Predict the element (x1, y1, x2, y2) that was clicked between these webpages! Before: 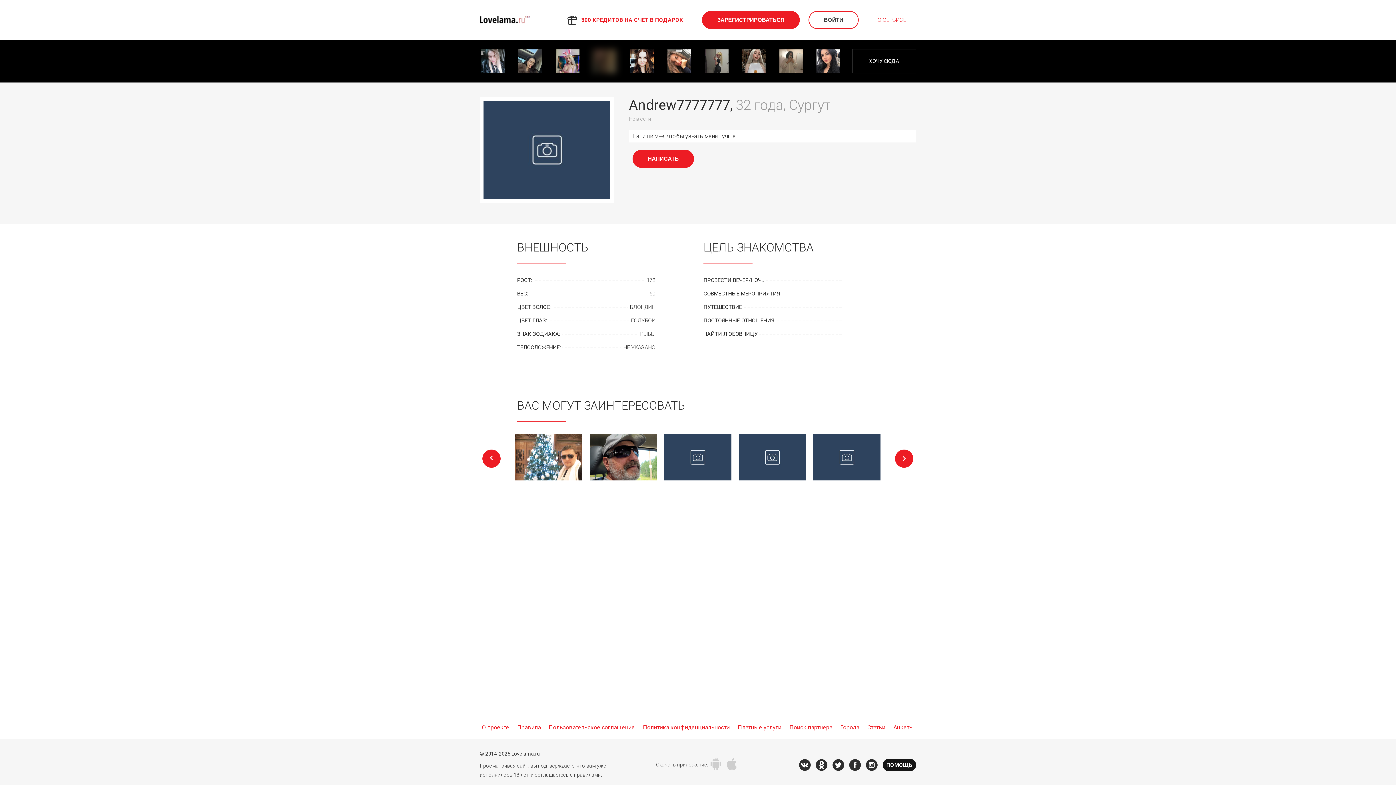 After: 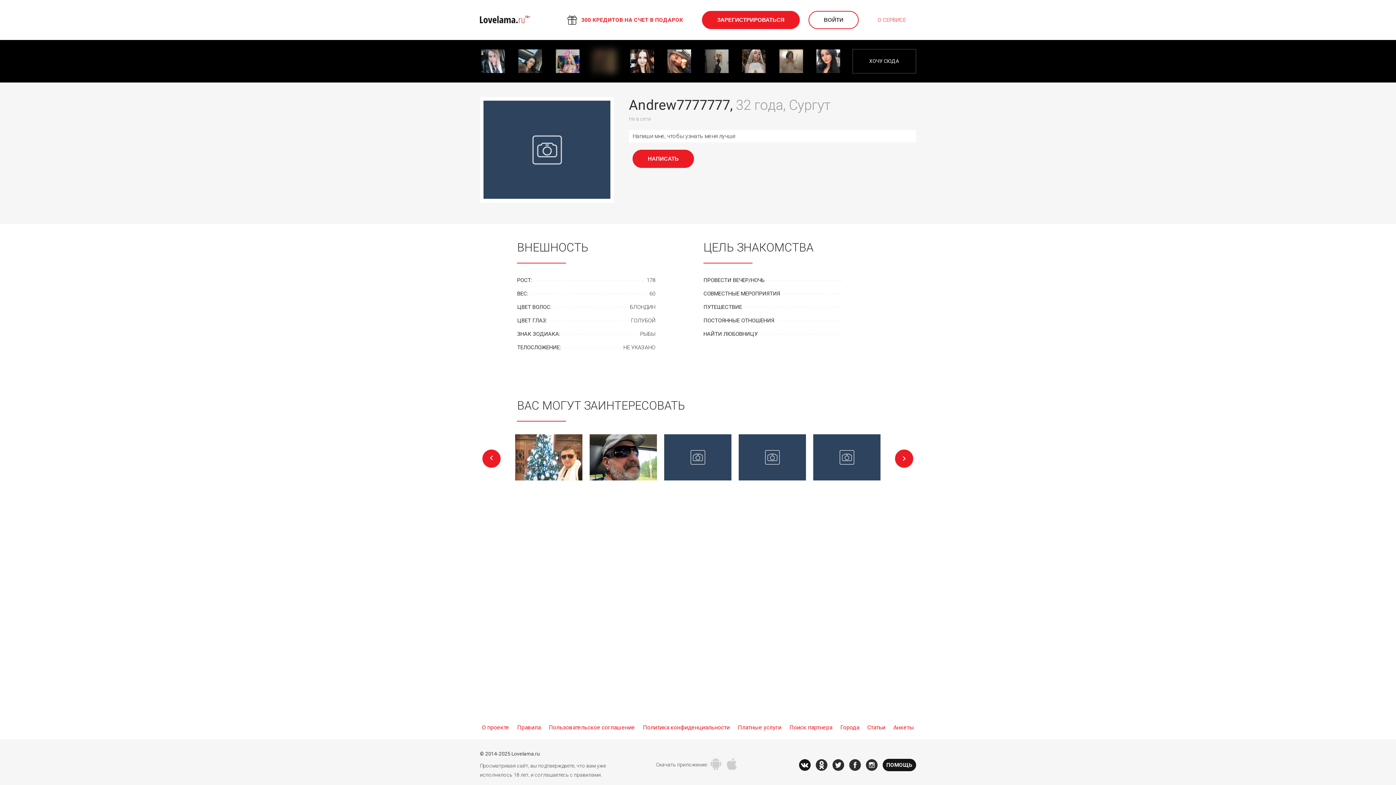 Action: bbox: (799, 759, 810, 771)